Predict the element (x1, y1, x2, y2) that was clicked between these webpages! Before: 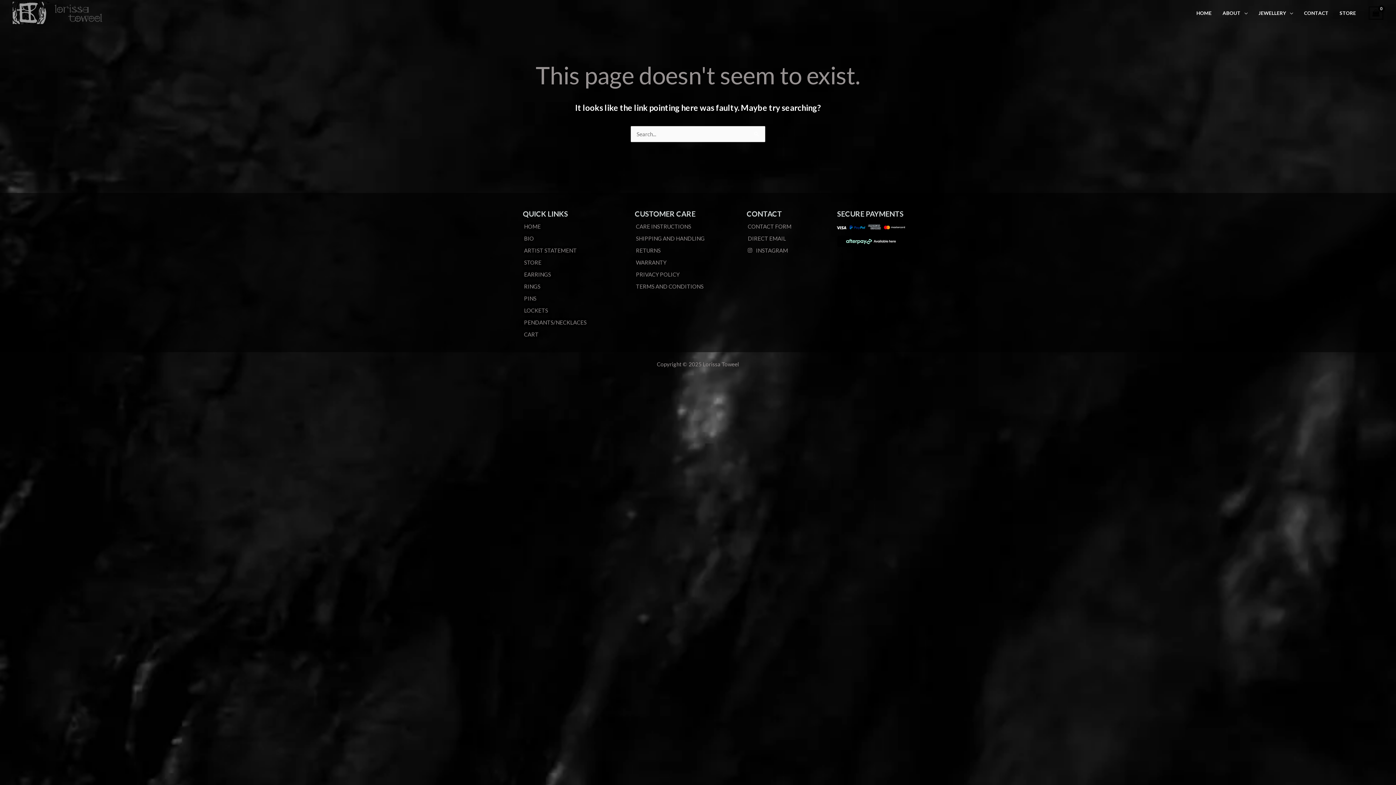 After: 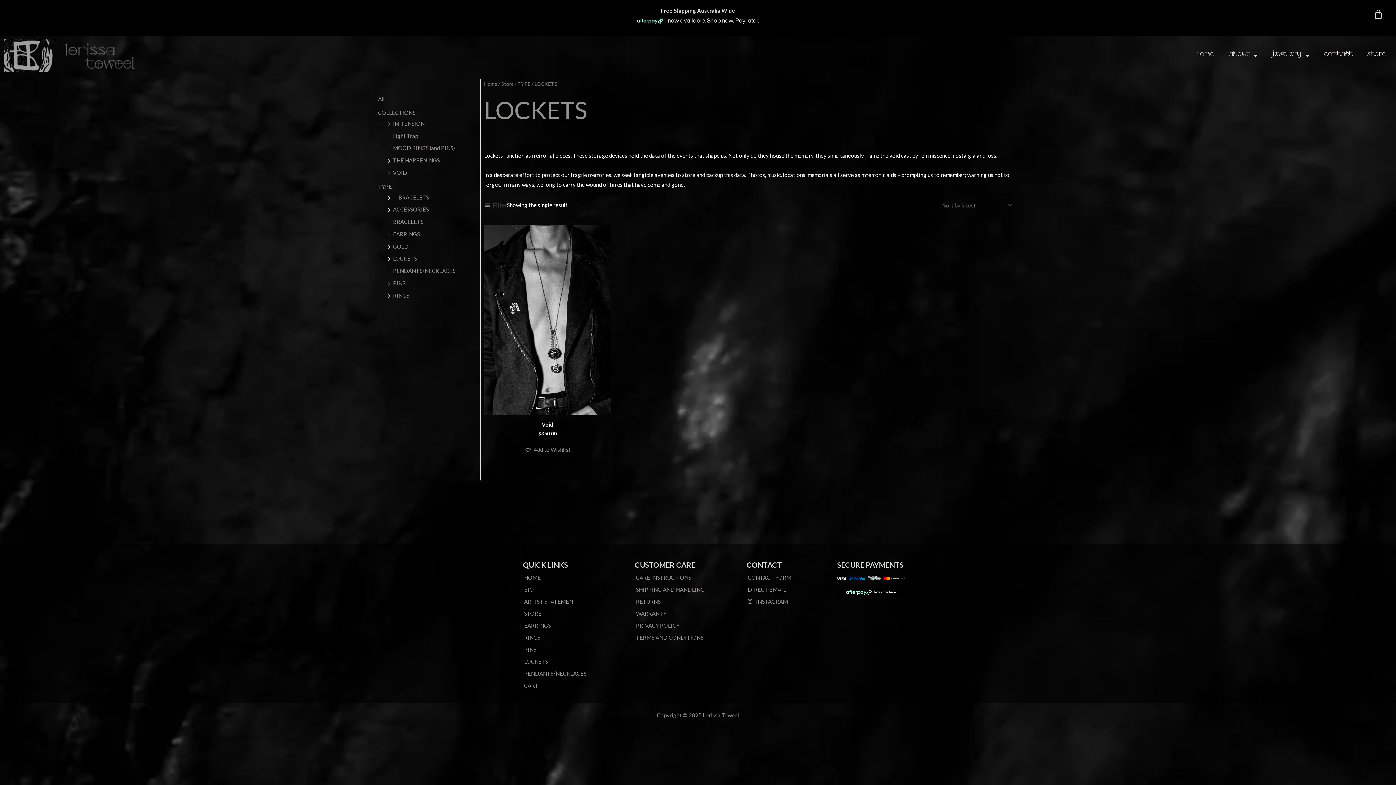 Action: label: LOCKETS bbox: (524, 305, 603, 315)